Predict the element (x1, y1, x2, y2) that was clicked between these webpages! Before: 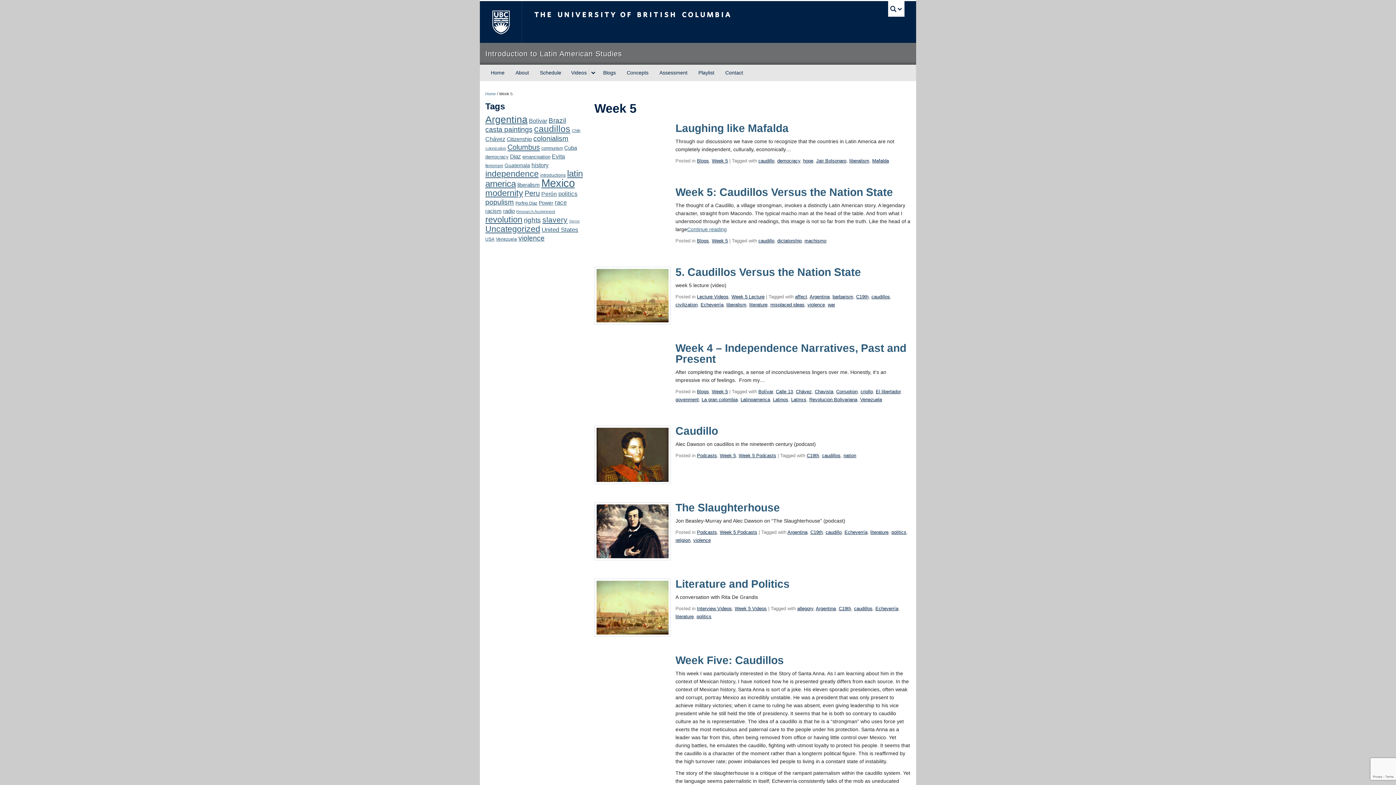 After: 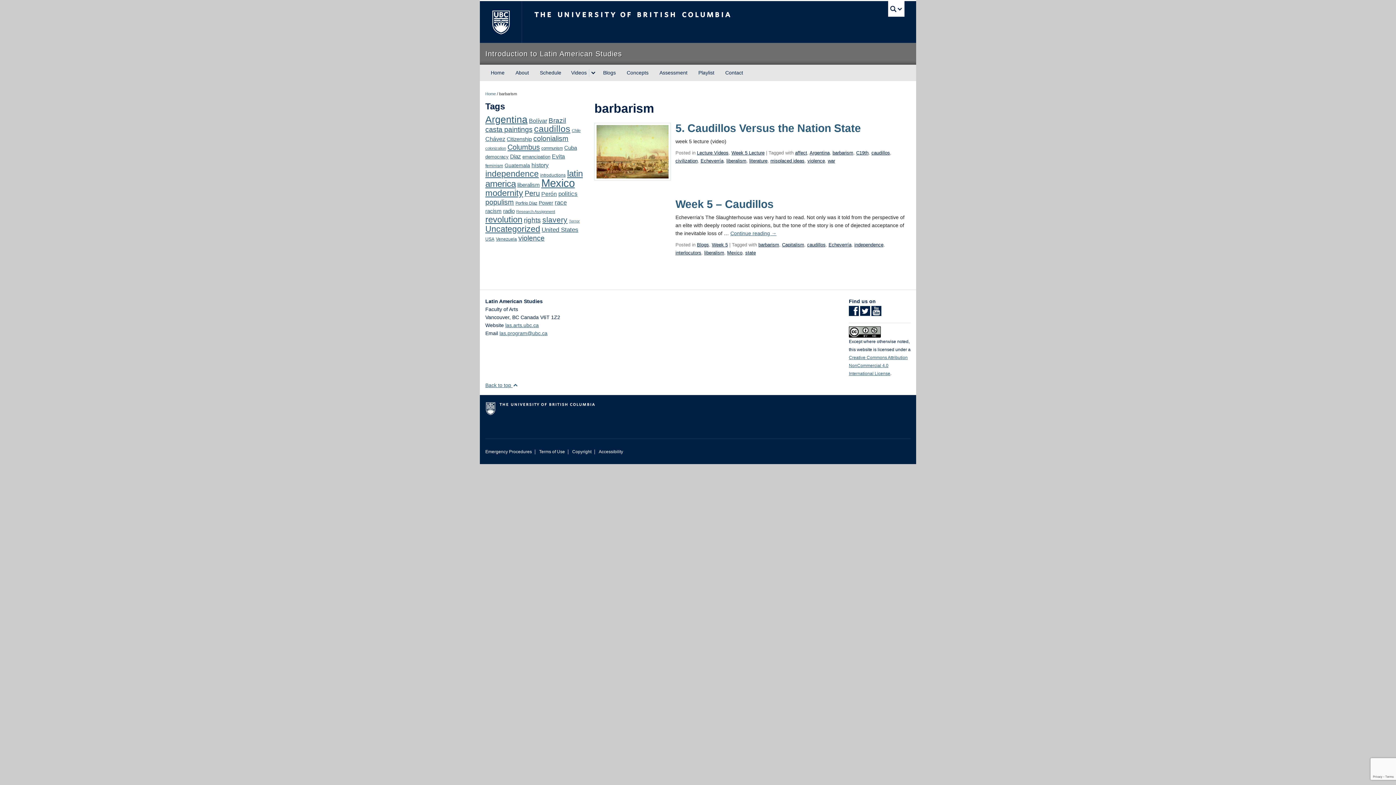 Action: label: barbarism bbox: (832, 294, 853, 299)